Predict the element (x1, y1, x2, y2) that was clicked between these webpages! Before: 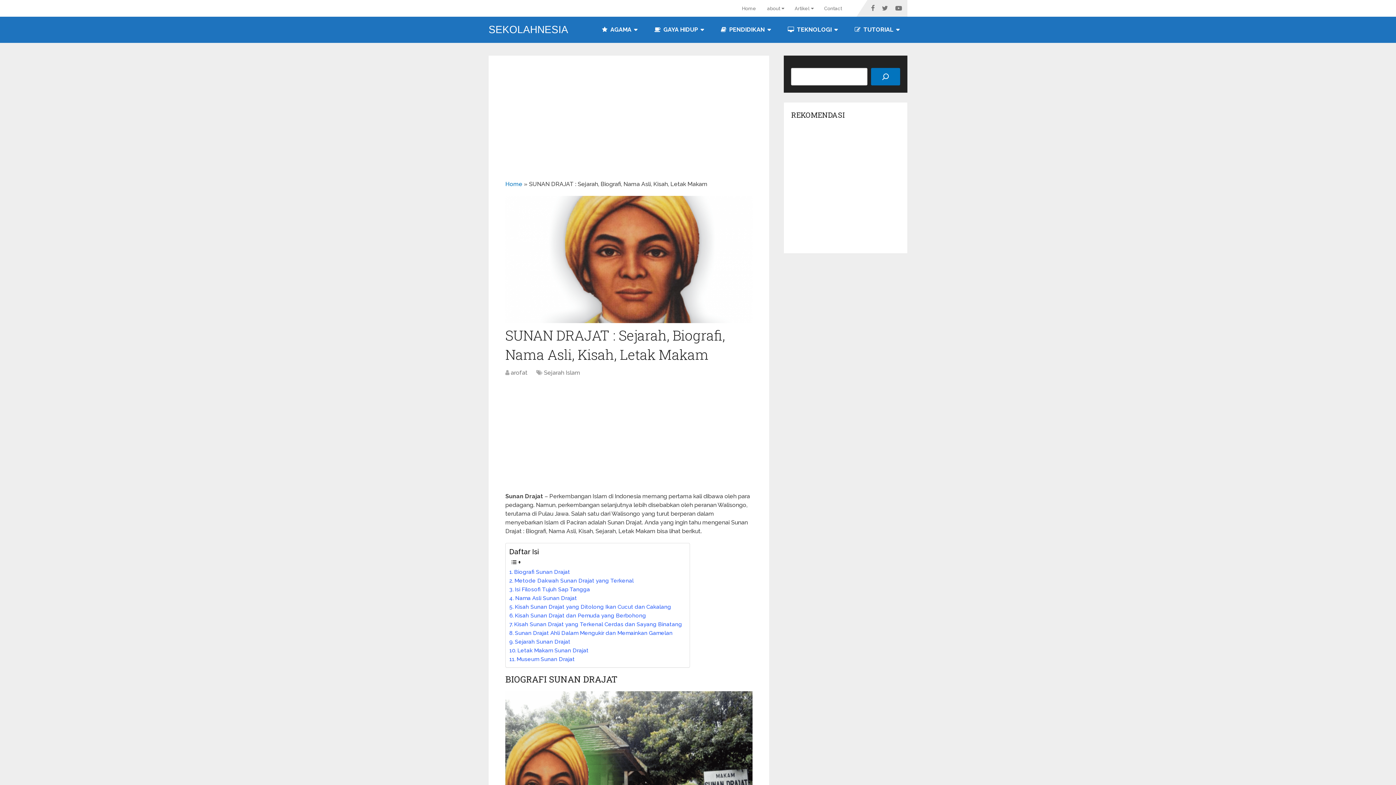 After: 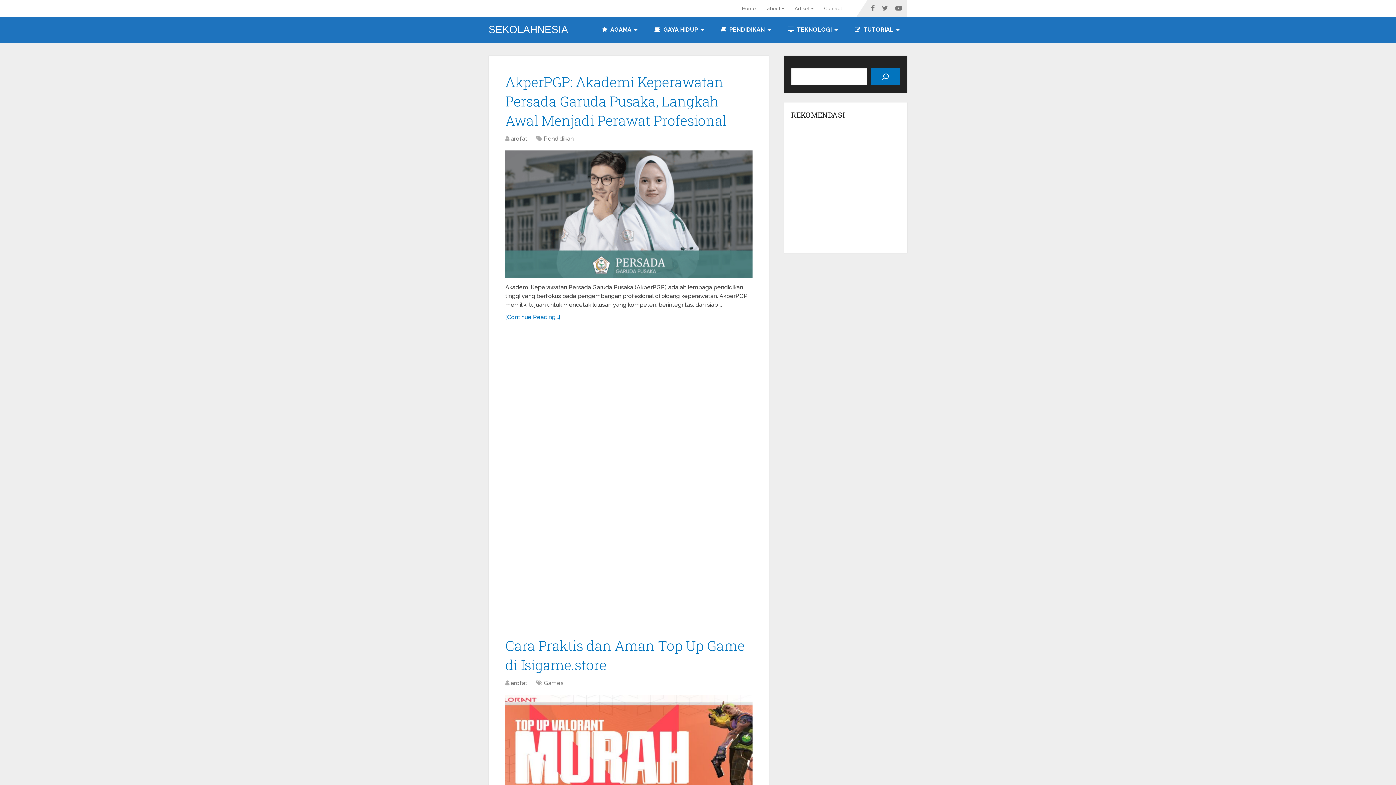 Action: bbox: (488, 24, 568, 34) label: SEKOLAHNESIA